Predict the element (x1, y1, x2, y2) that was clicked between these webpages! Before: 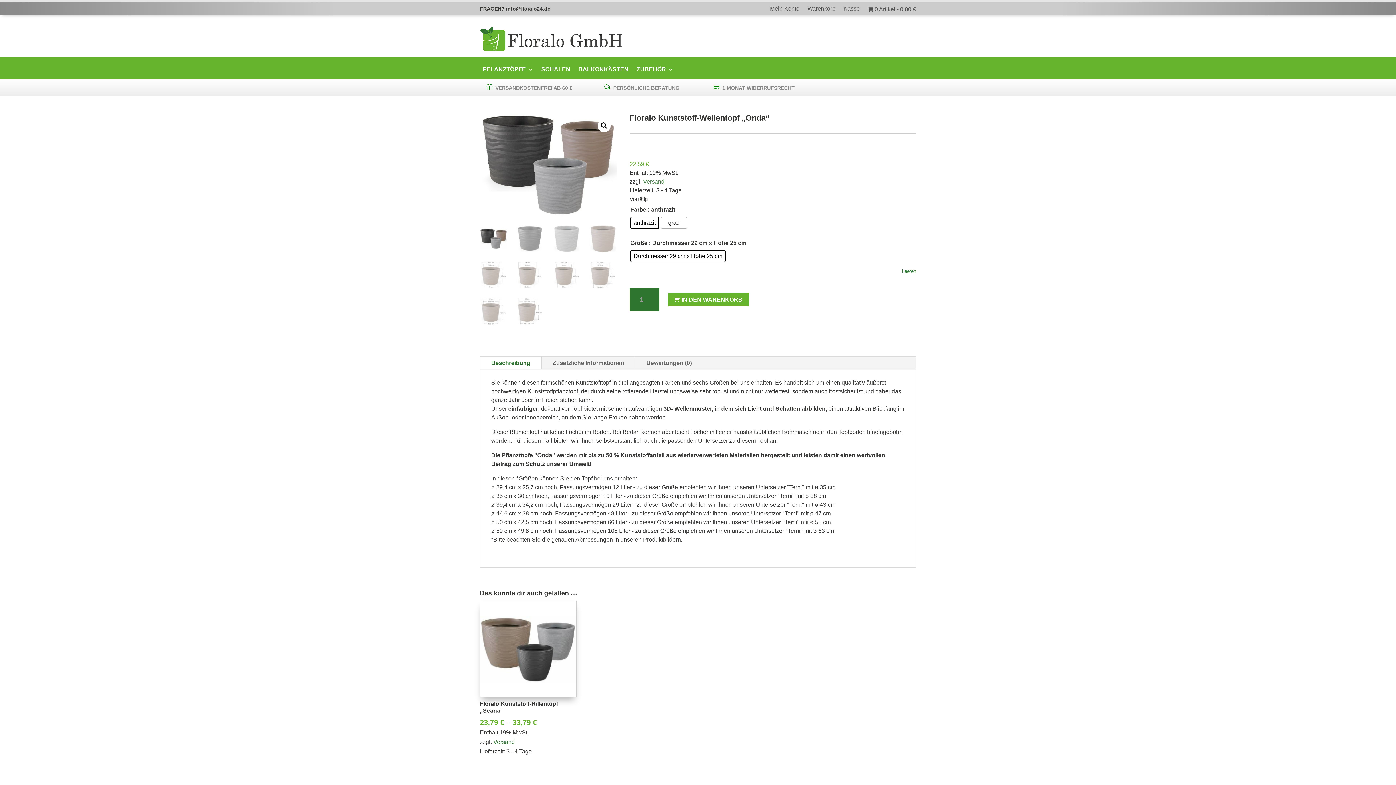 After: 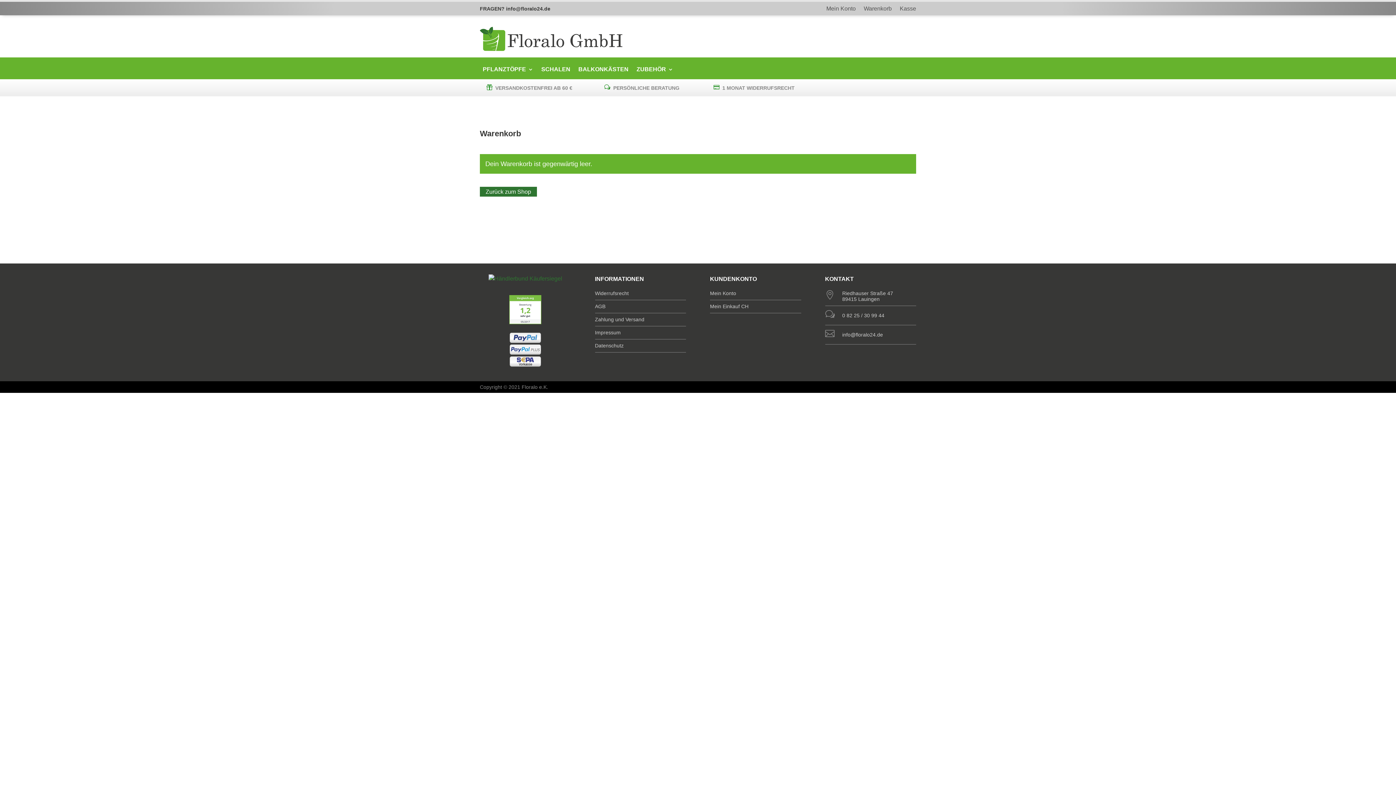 Action: label: Warenkorb bbox: (807, 6, 835, 14)